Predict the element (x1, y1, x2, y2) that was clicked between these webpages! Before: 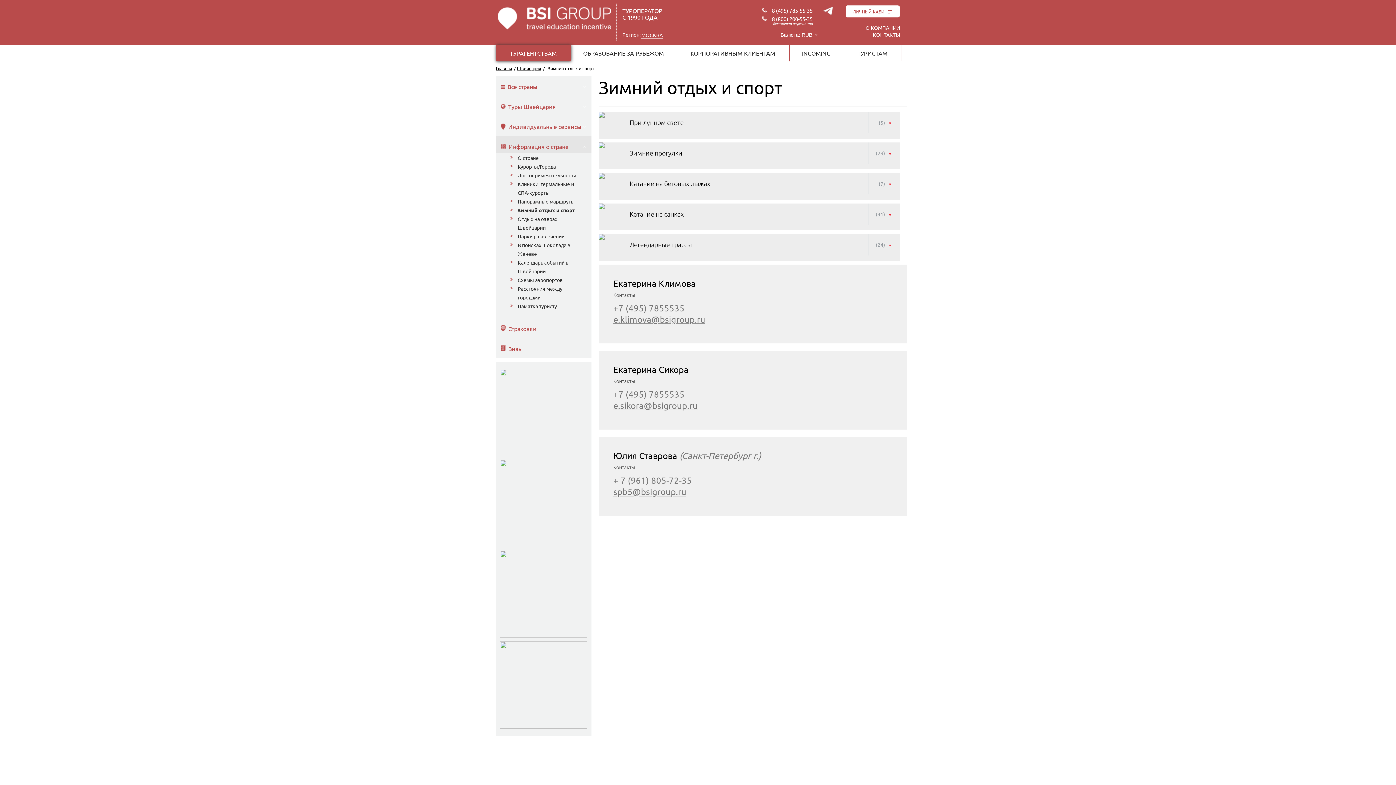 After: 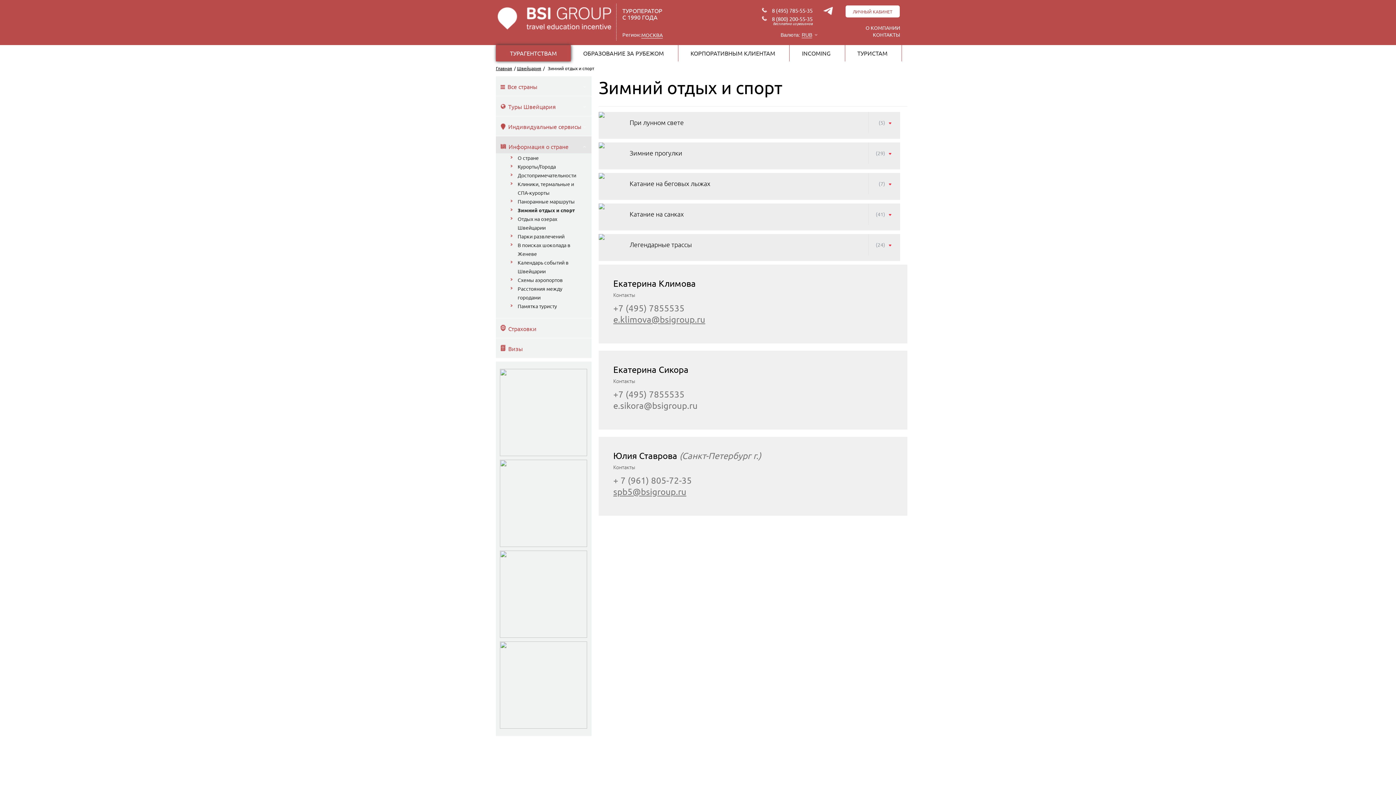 Action: label: e.sikora@bsigroup.ru bbox: (613, 401, 697, 410)